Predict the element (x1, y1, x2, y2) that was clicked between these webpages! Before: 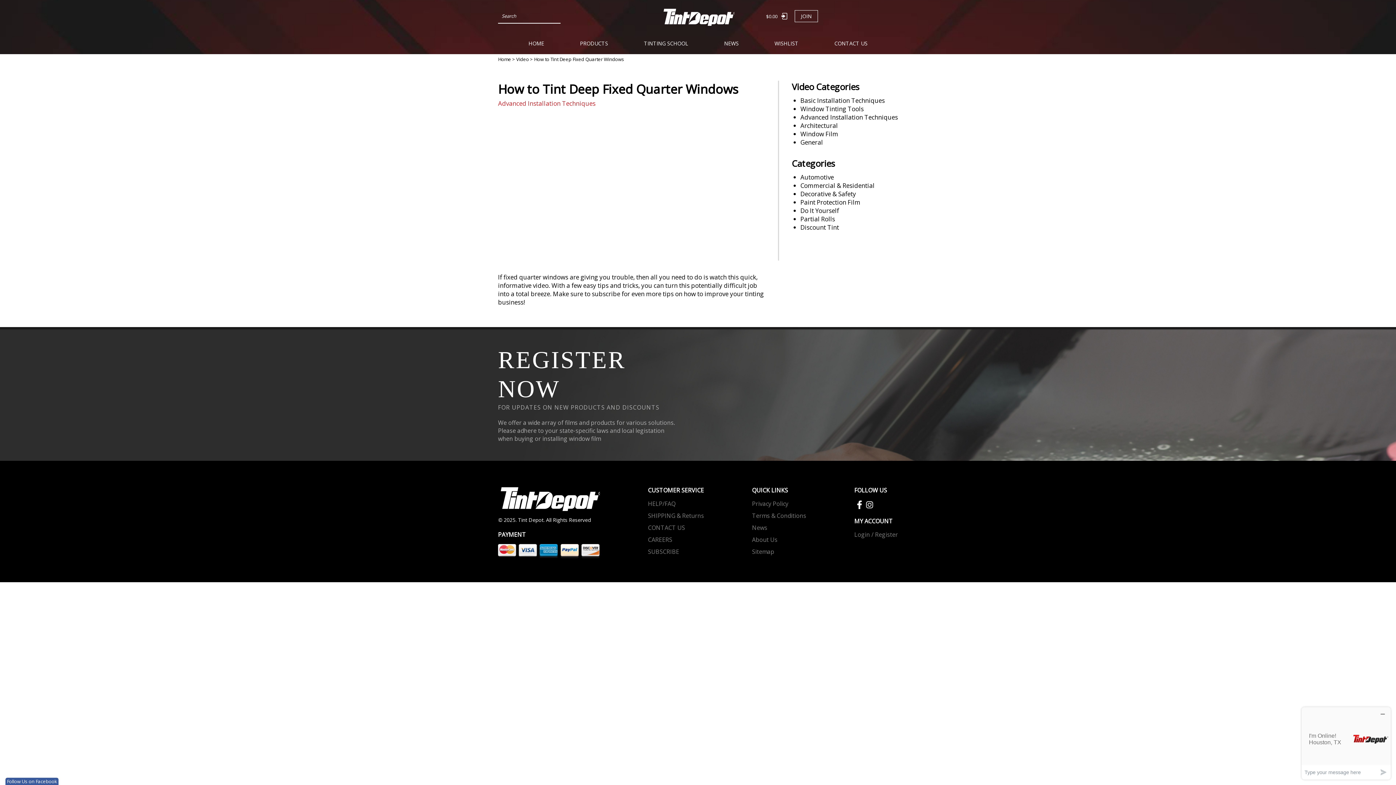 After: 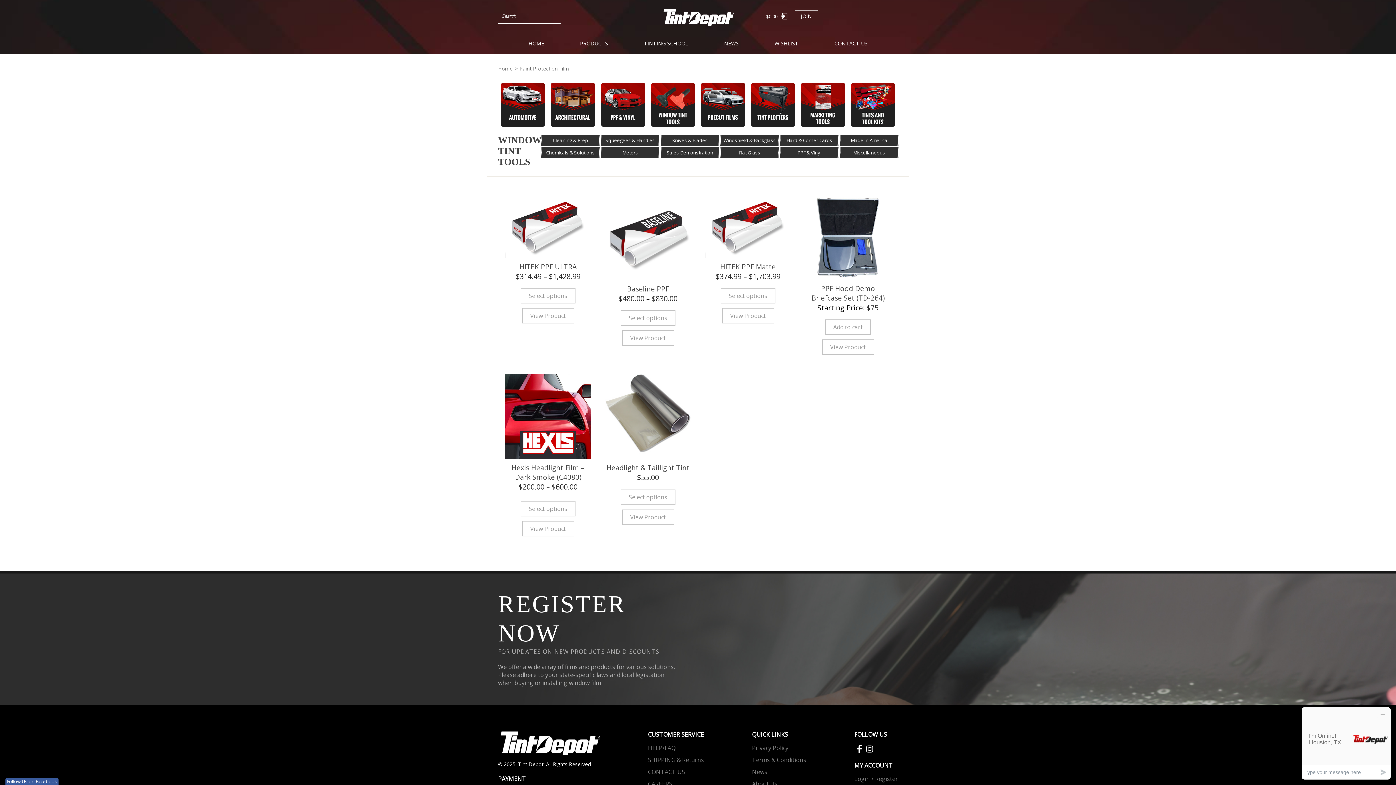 Action: label: Paint Protection Film bbox: (800, 198, 860, 206)